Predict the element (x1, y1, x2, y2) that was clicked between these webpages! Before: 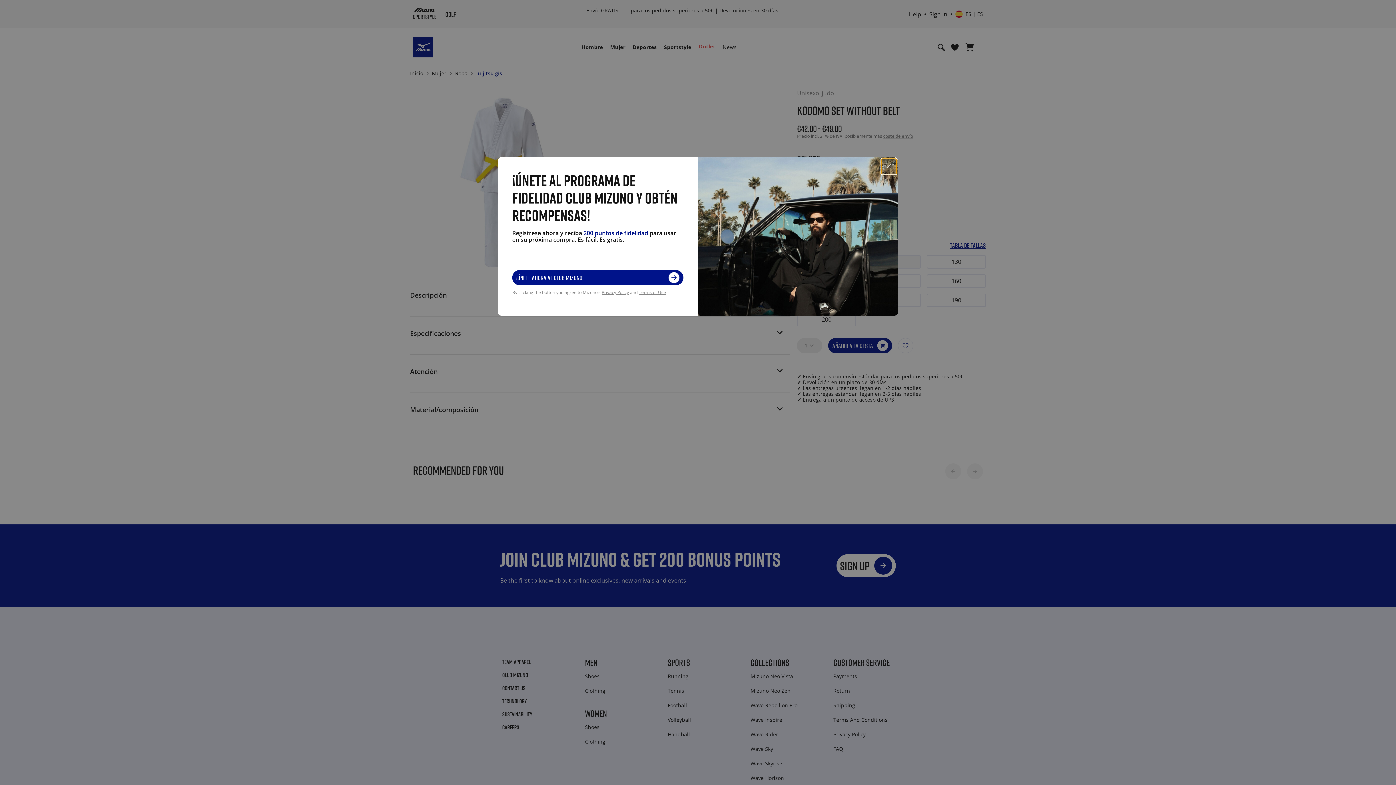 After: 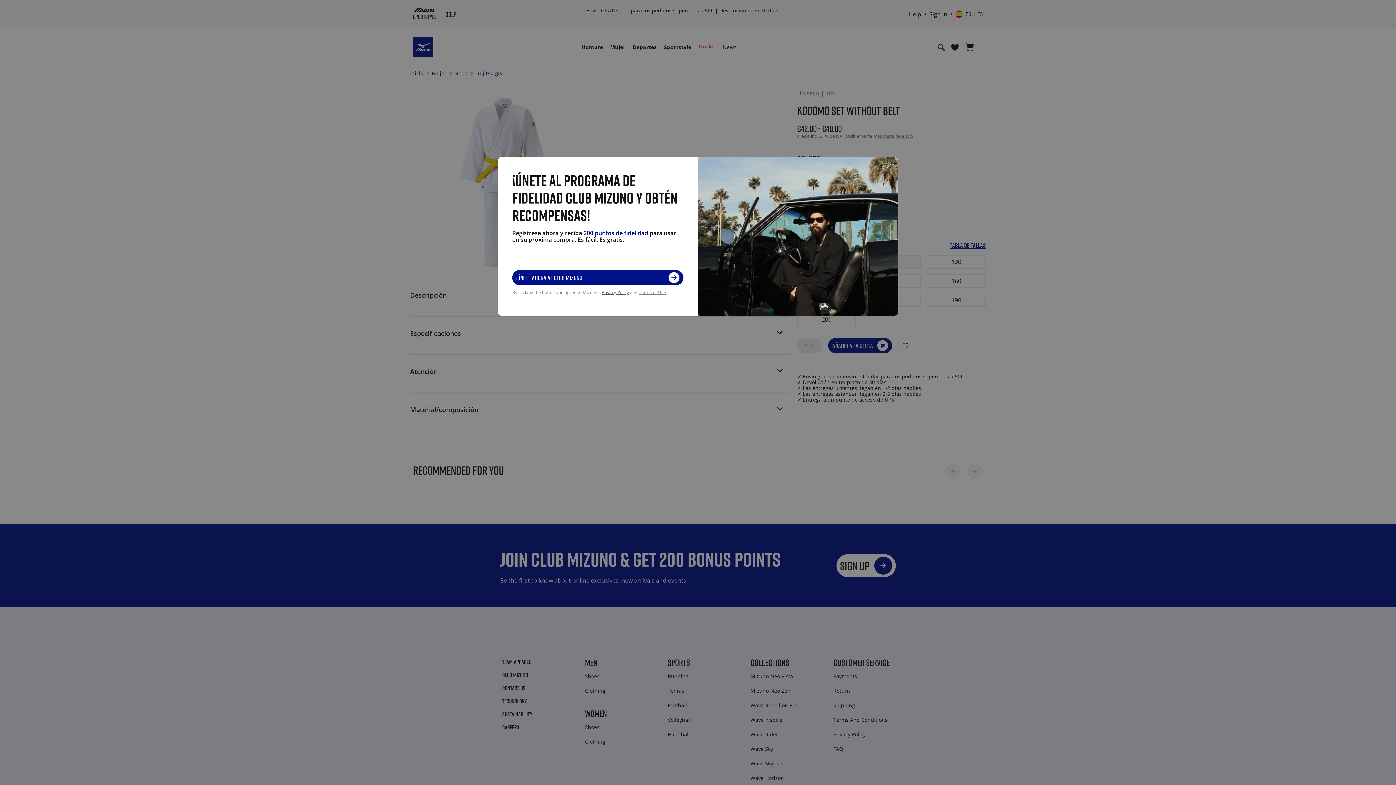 Action: bbox: (601, 289, 629, 295) label: Privacy Policy